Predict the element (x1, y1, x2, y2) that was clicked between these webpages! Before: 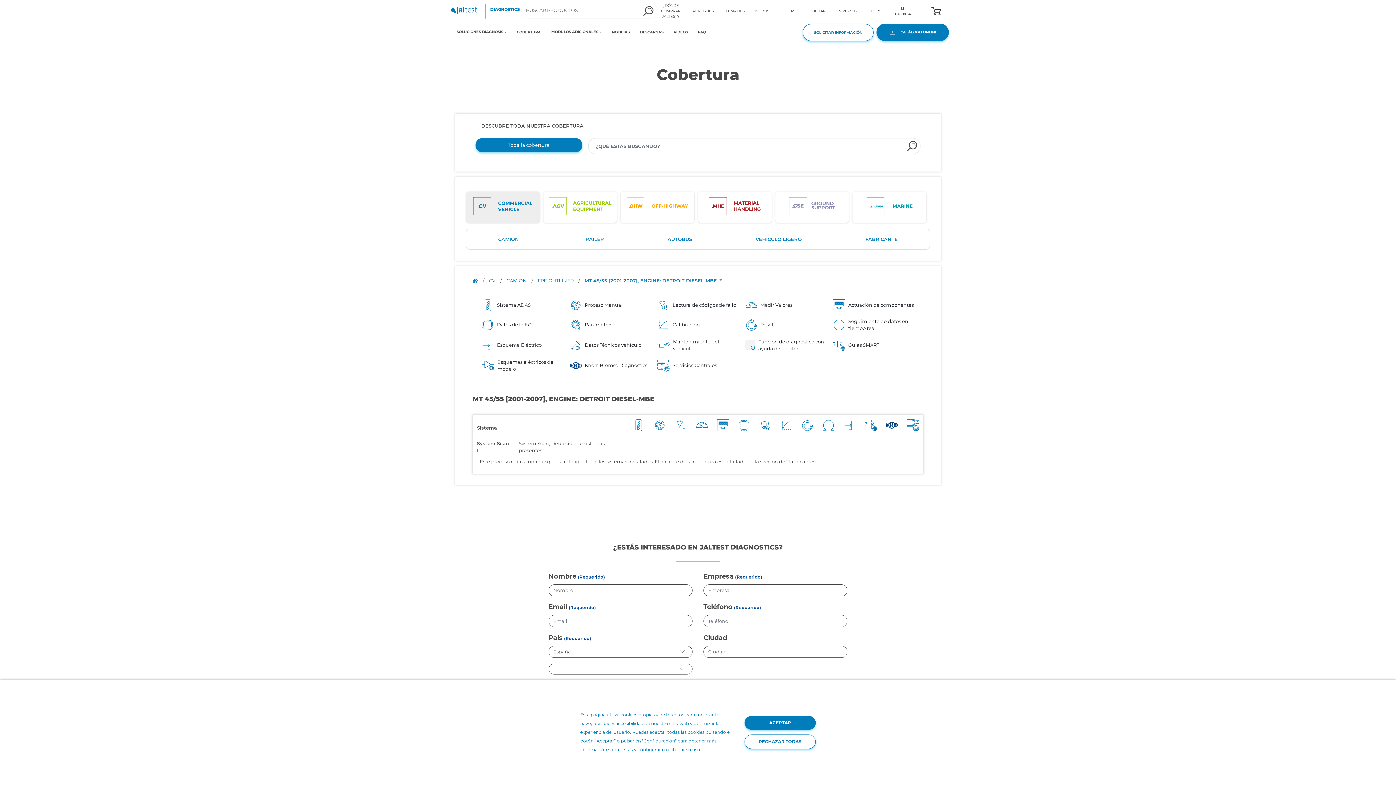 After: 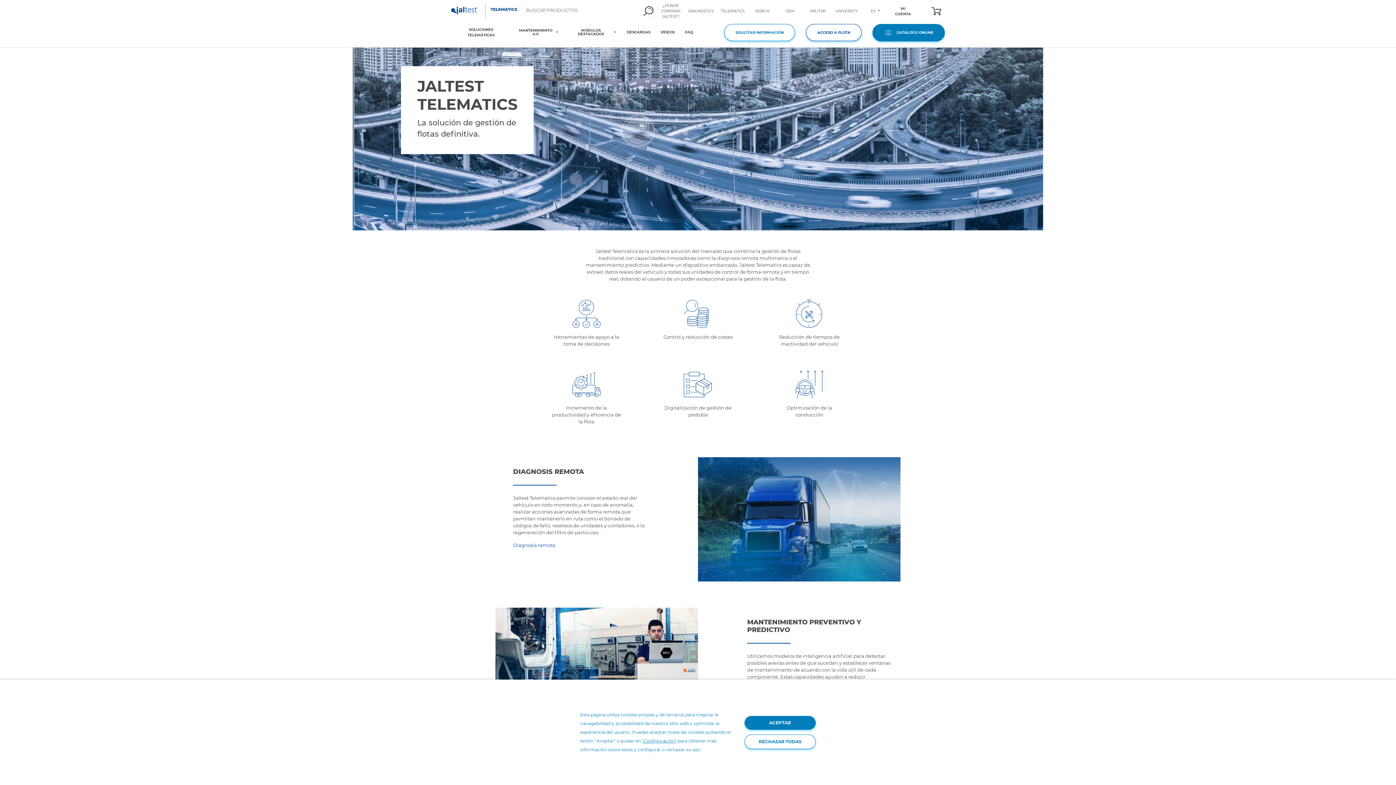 Action: bbox: (721, 0, 744, 22) label: TELEMATICS